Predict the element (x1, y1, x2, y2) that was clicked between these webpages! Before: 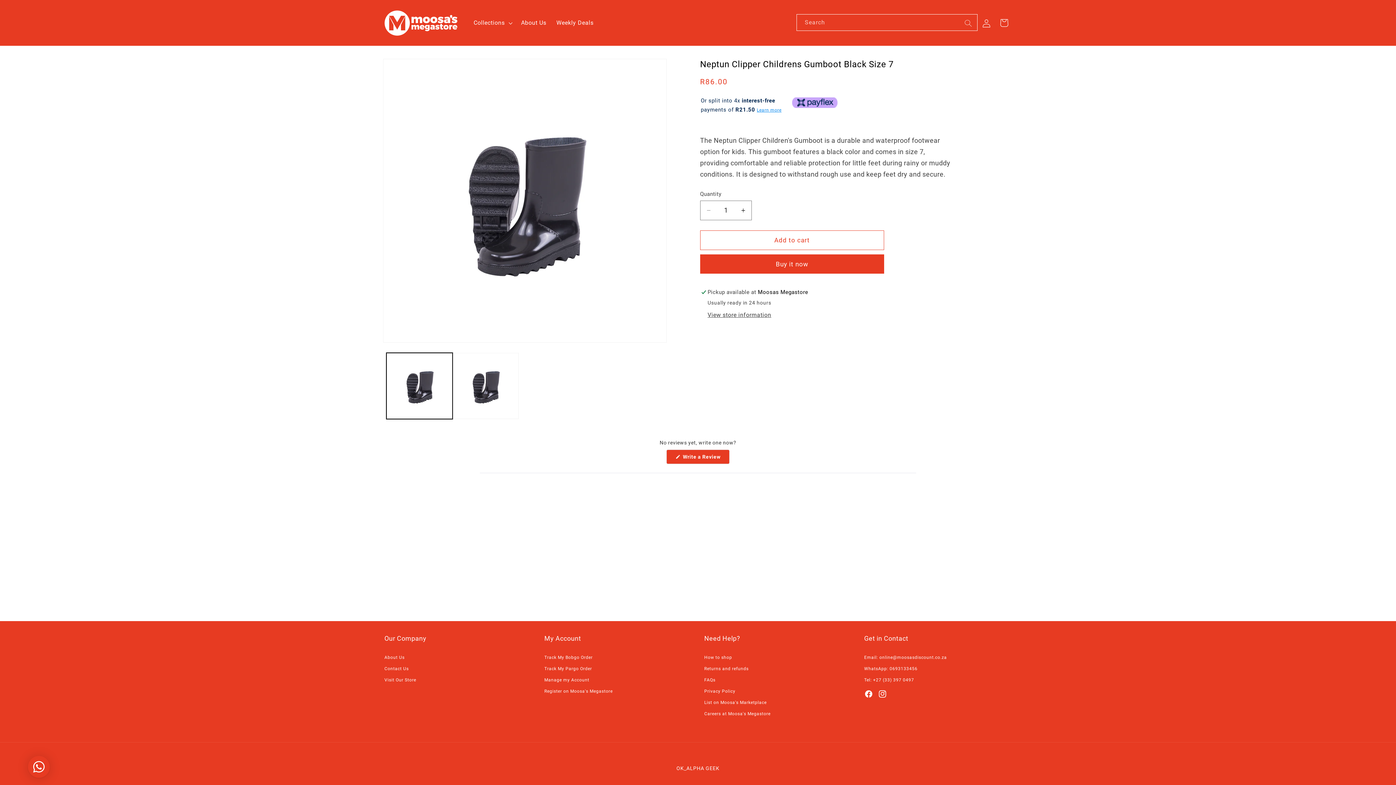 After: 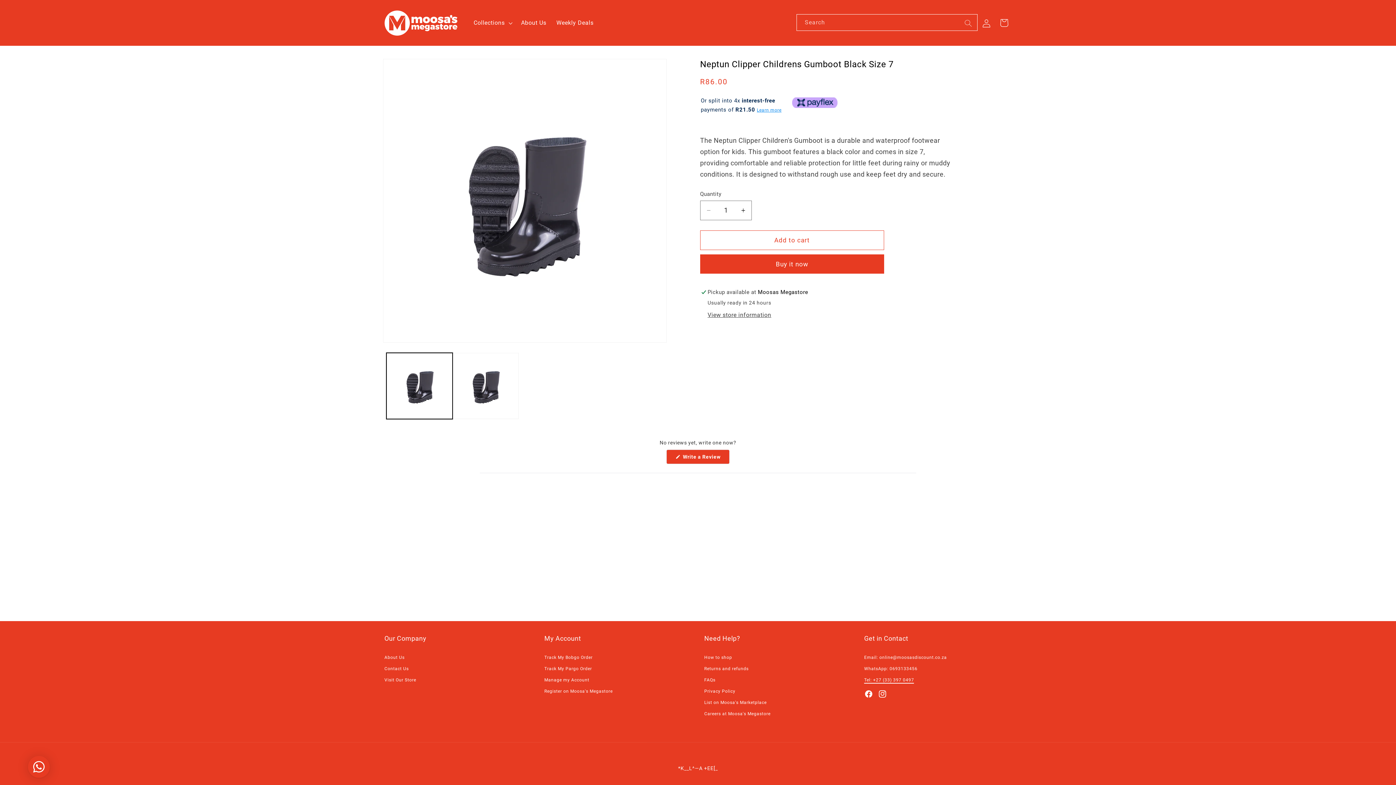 Action: bbox: (864, 674, 914, 683) label: Tel: +27 (33) 397 0497